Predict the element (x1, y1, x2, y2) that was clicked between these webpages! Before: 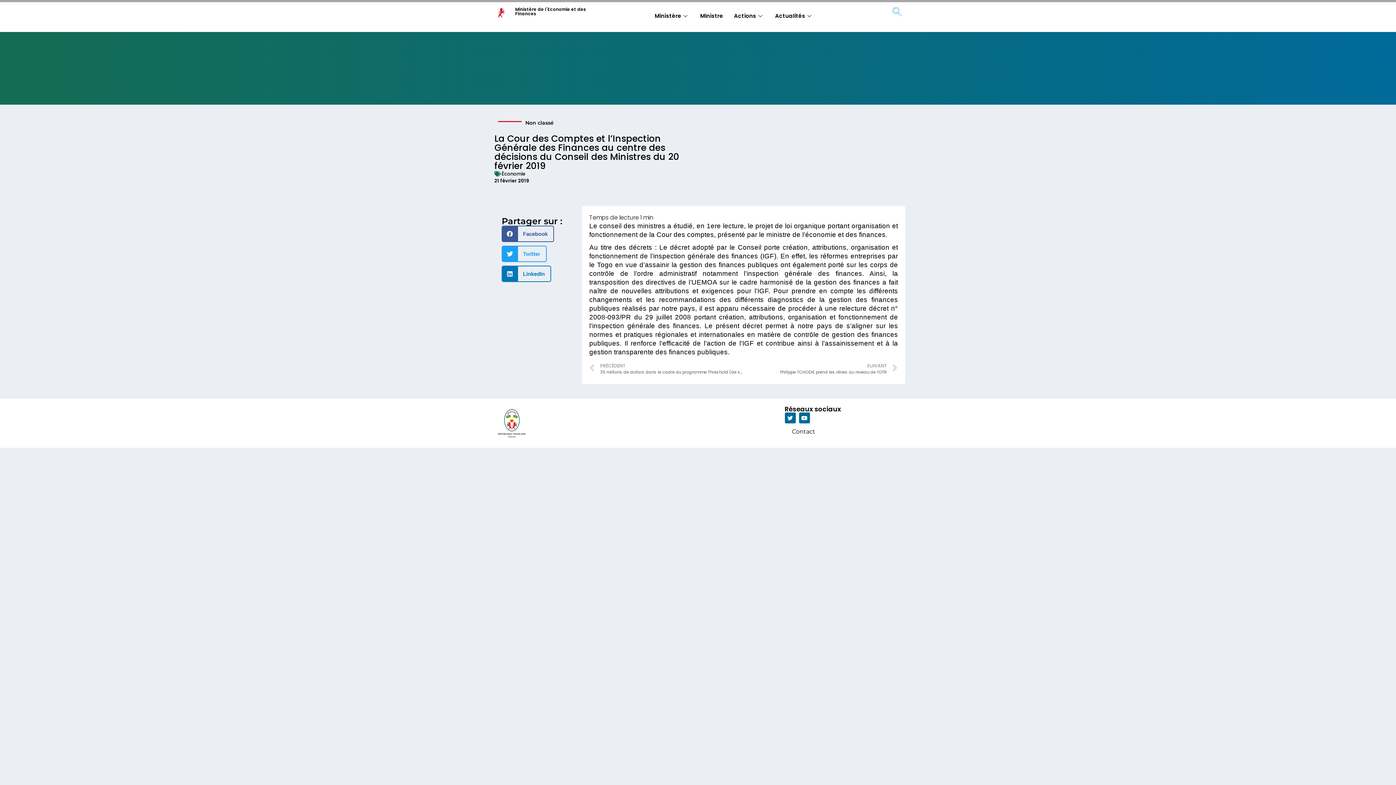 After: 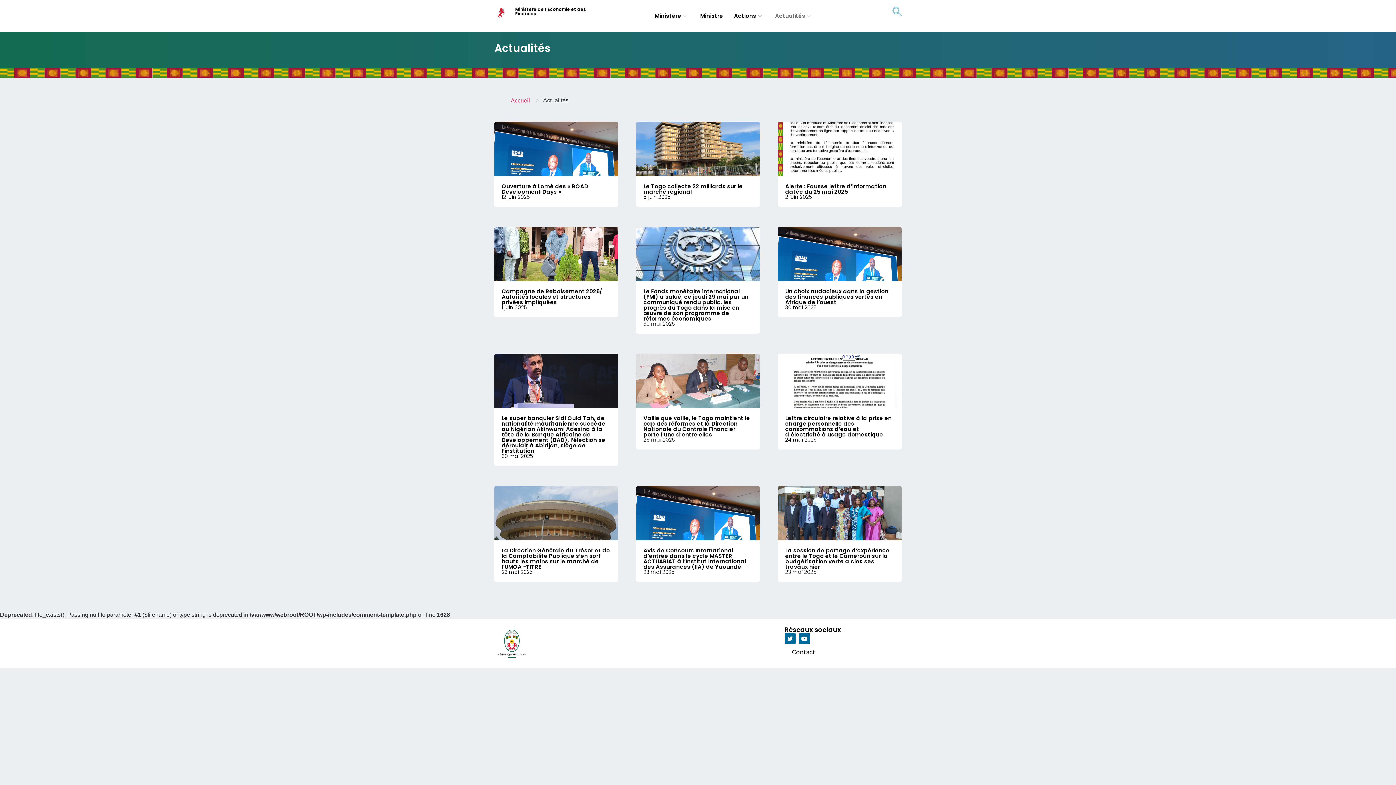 Action: bbox: (769, 7, 818, 24) label: Actualités